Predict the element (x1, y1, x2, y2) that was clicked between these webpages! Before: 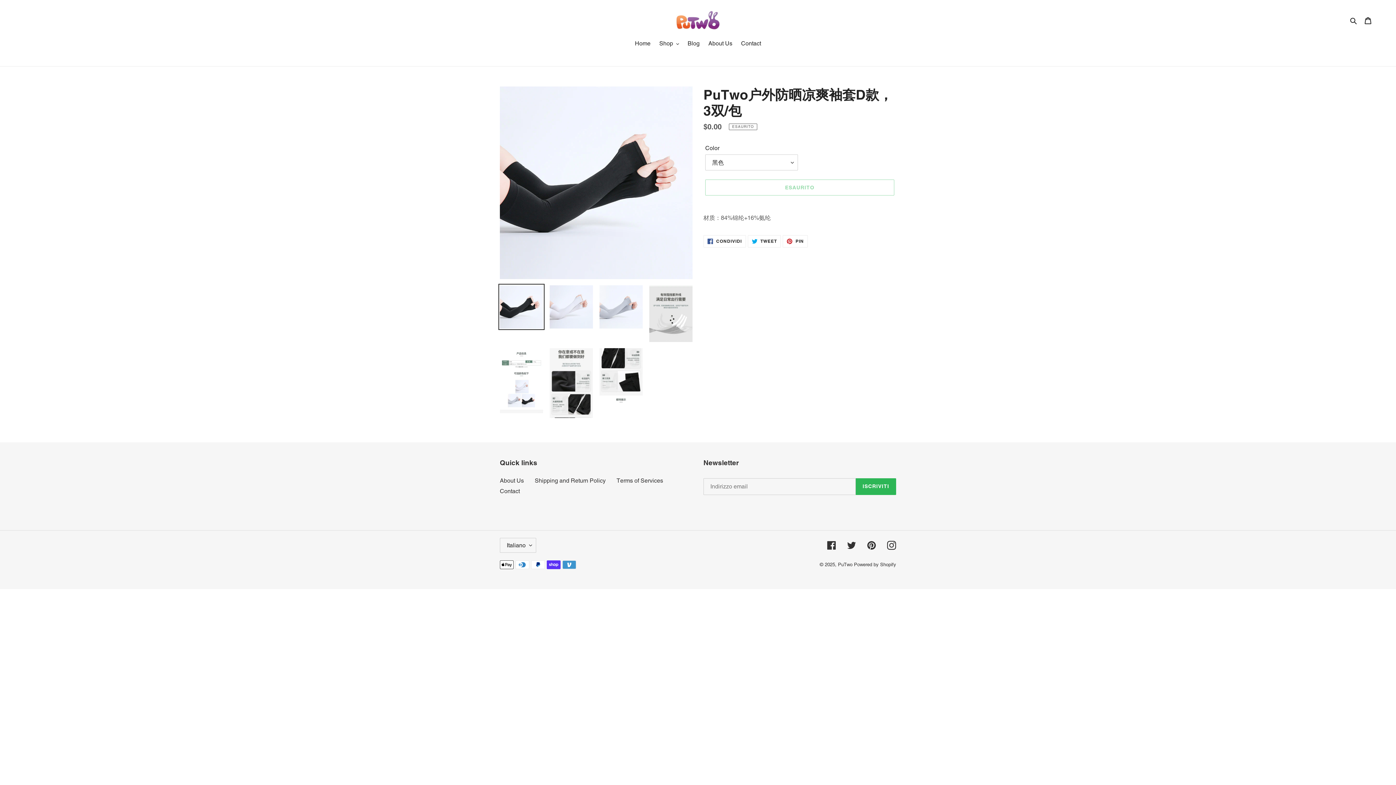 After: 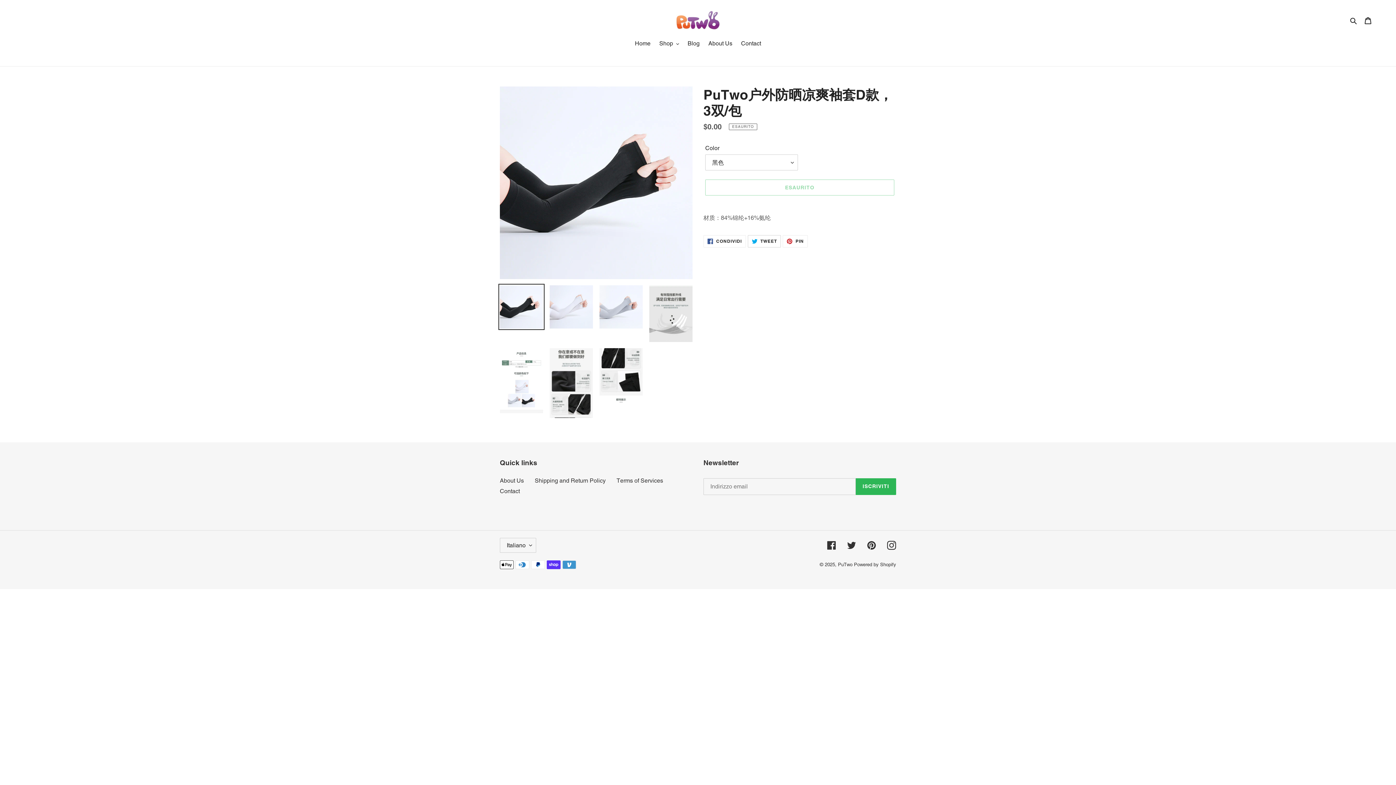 Action: bbox: (747, 235, 781, 247) label:  TWEET
TWITTA SU TWITTER